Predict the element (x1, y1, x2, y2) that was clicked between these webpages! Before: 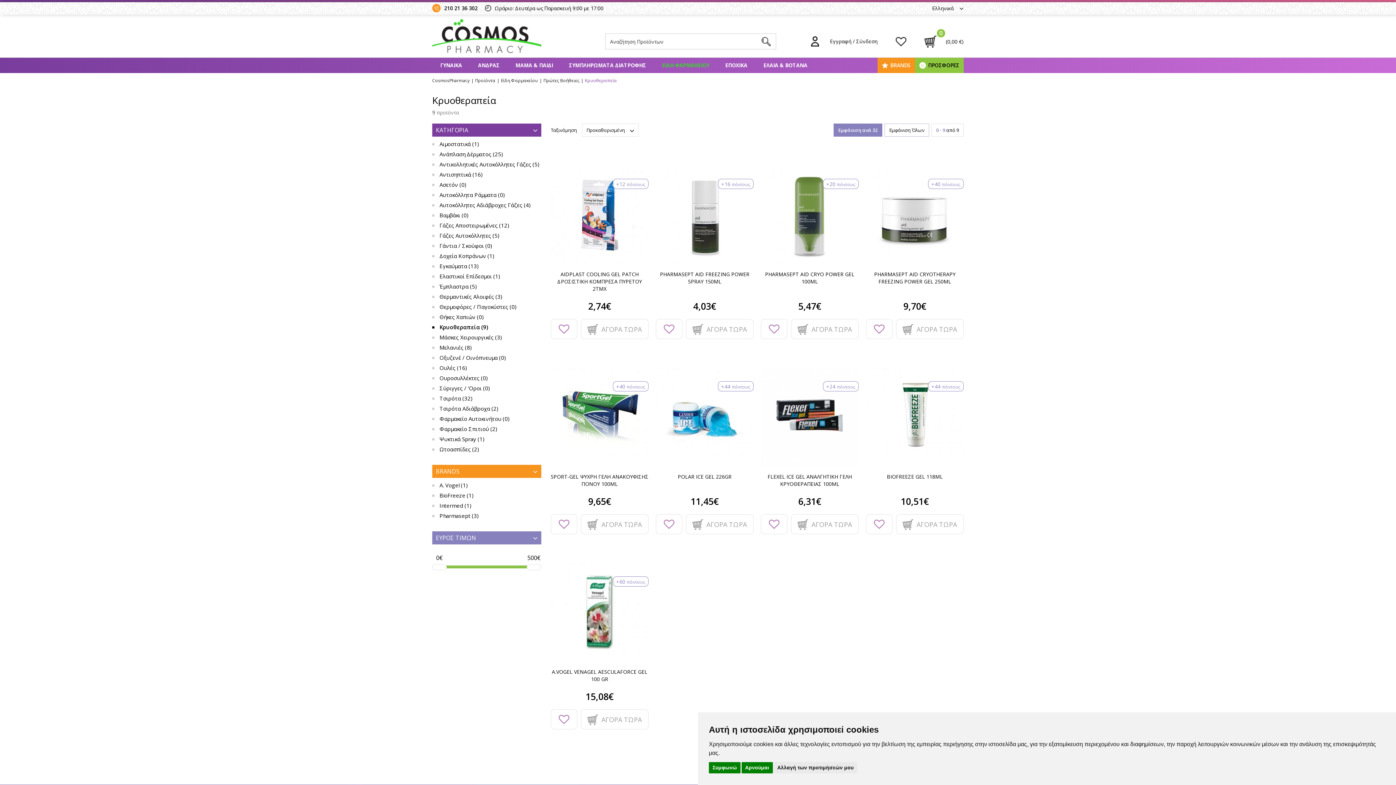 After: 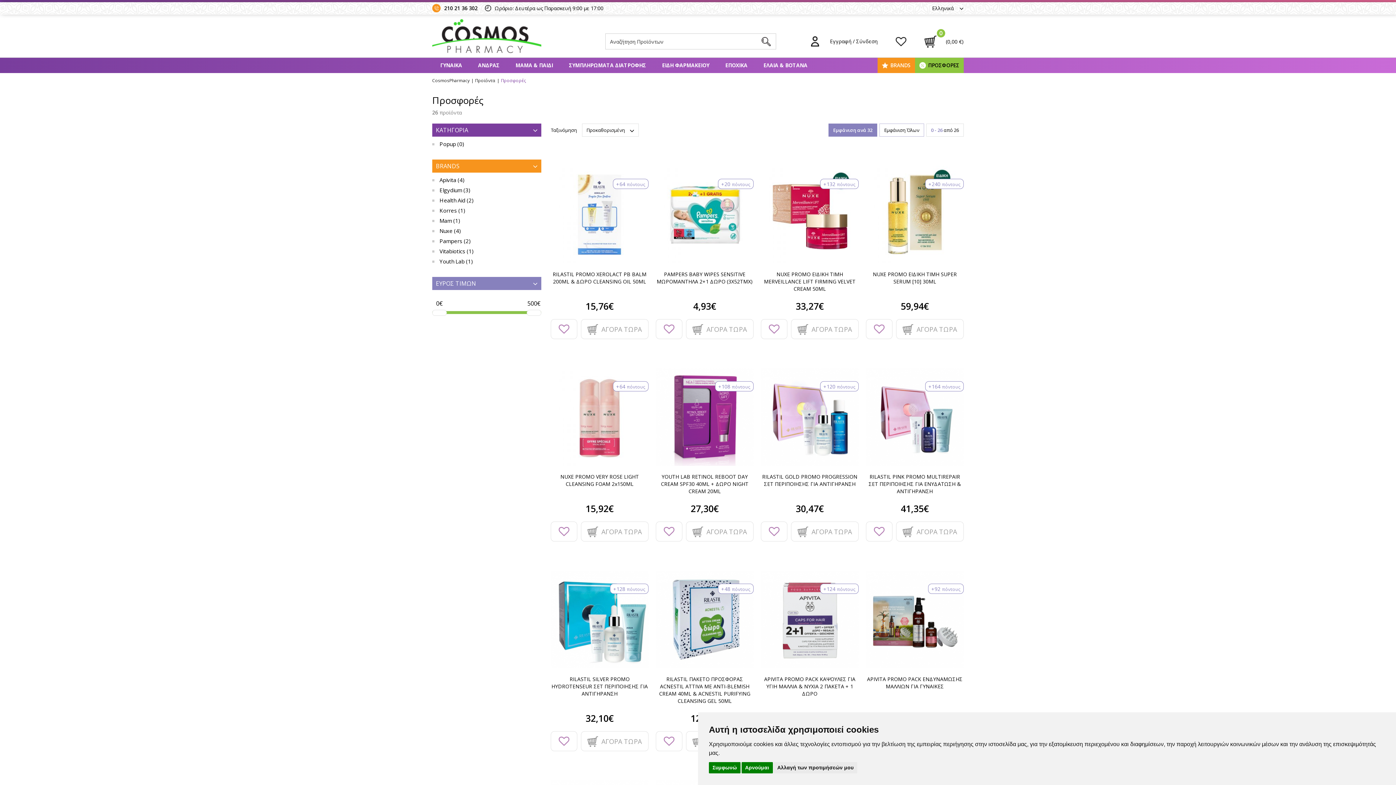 Action: label: ΠΡΟΣΦΟΡΕΣ bbox: (915, 57, 964, 73)